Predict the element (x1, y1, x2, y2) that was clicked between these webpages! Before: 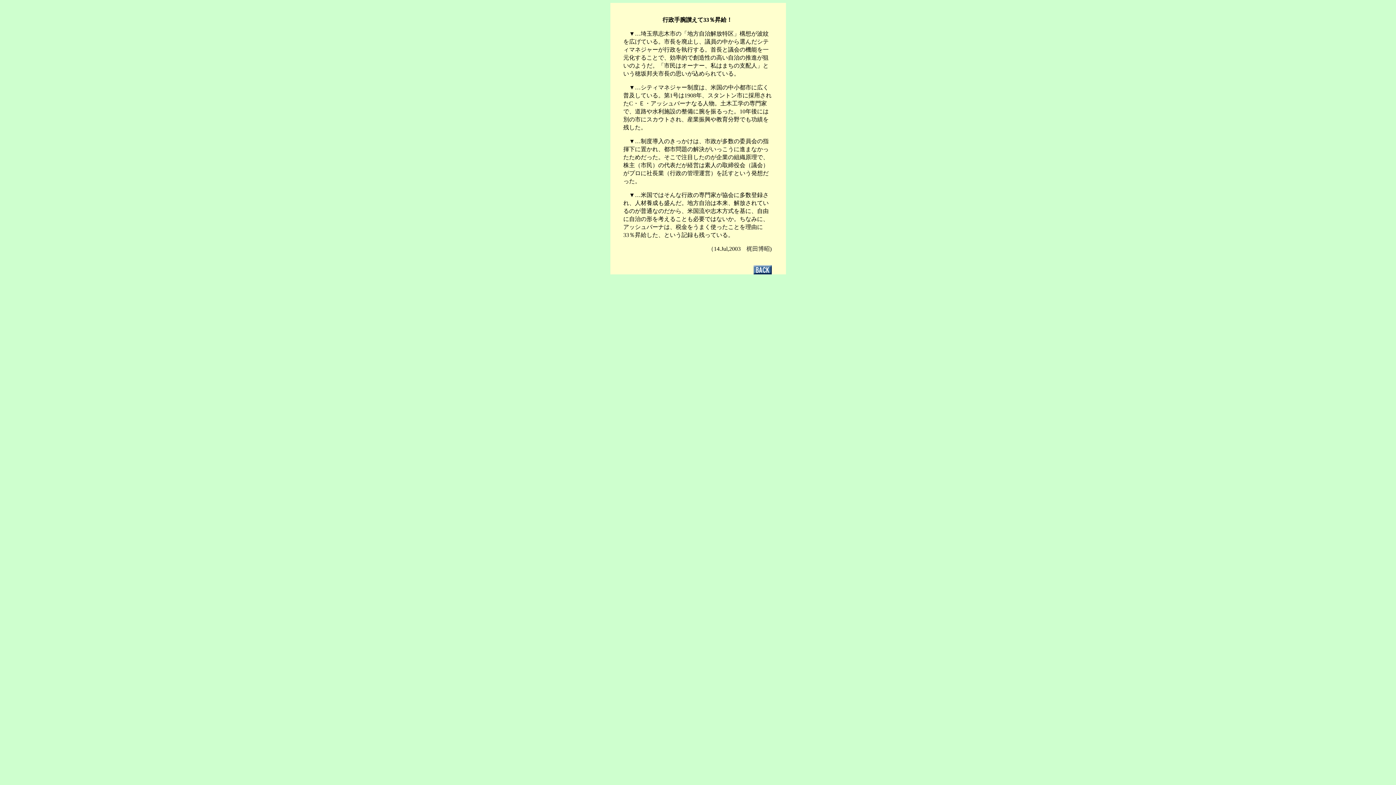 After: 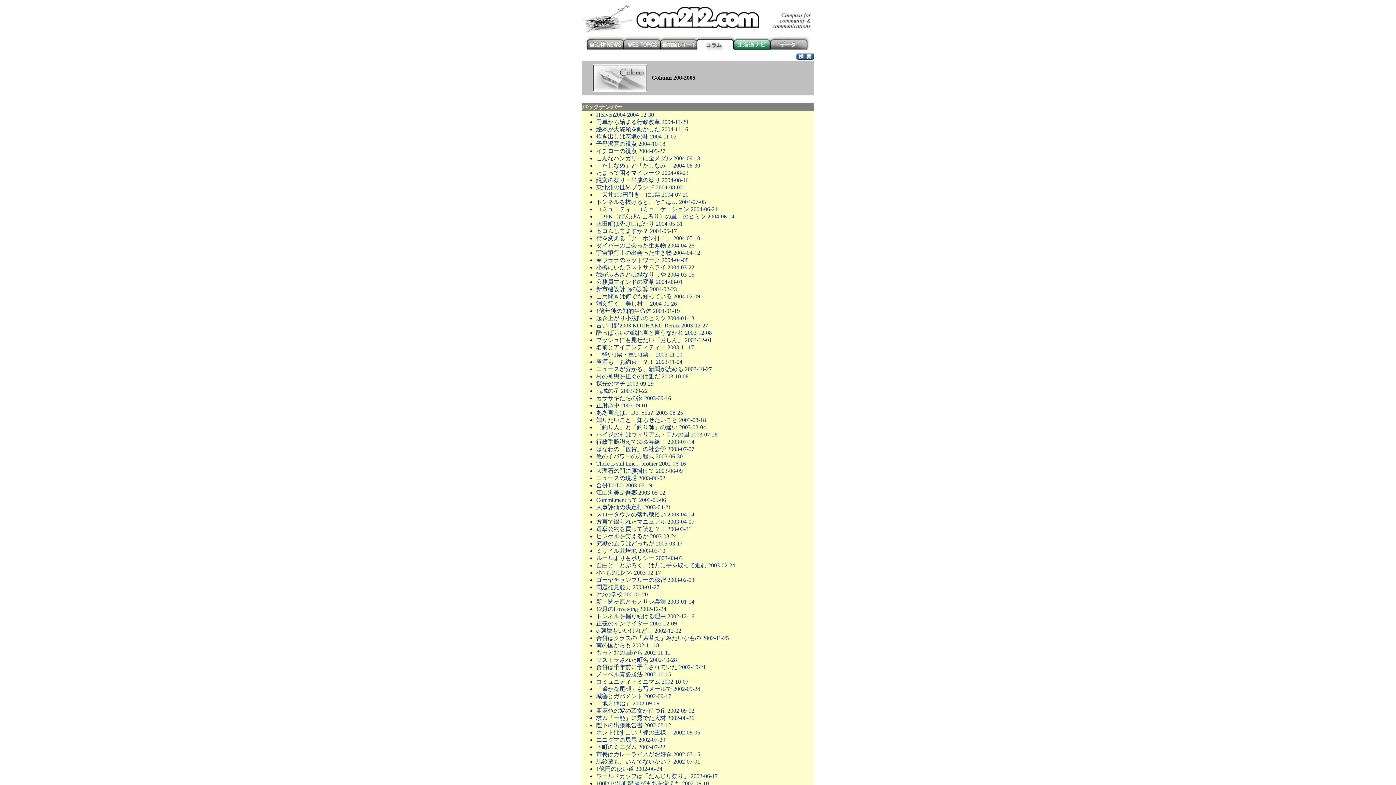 Action: bbox: (753, 269, 771, 275)